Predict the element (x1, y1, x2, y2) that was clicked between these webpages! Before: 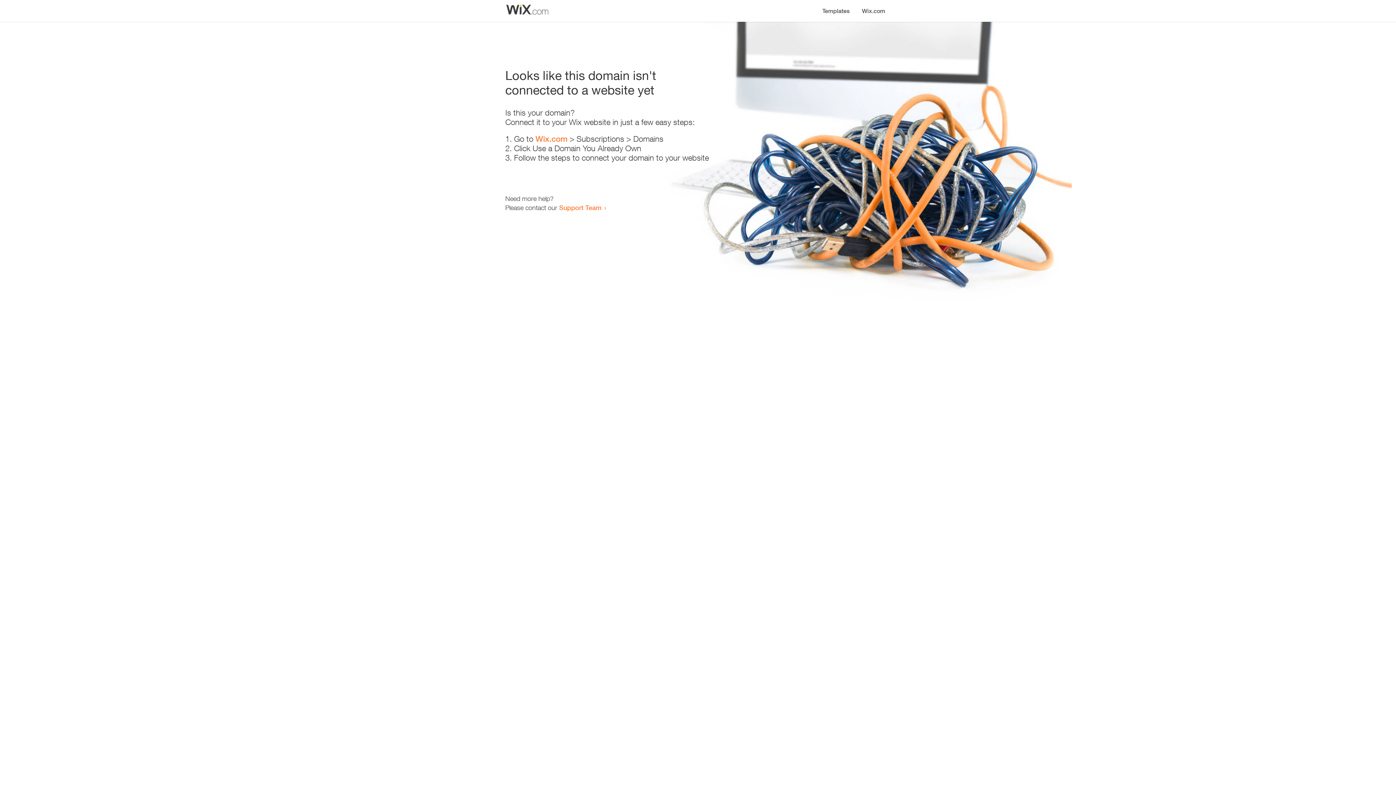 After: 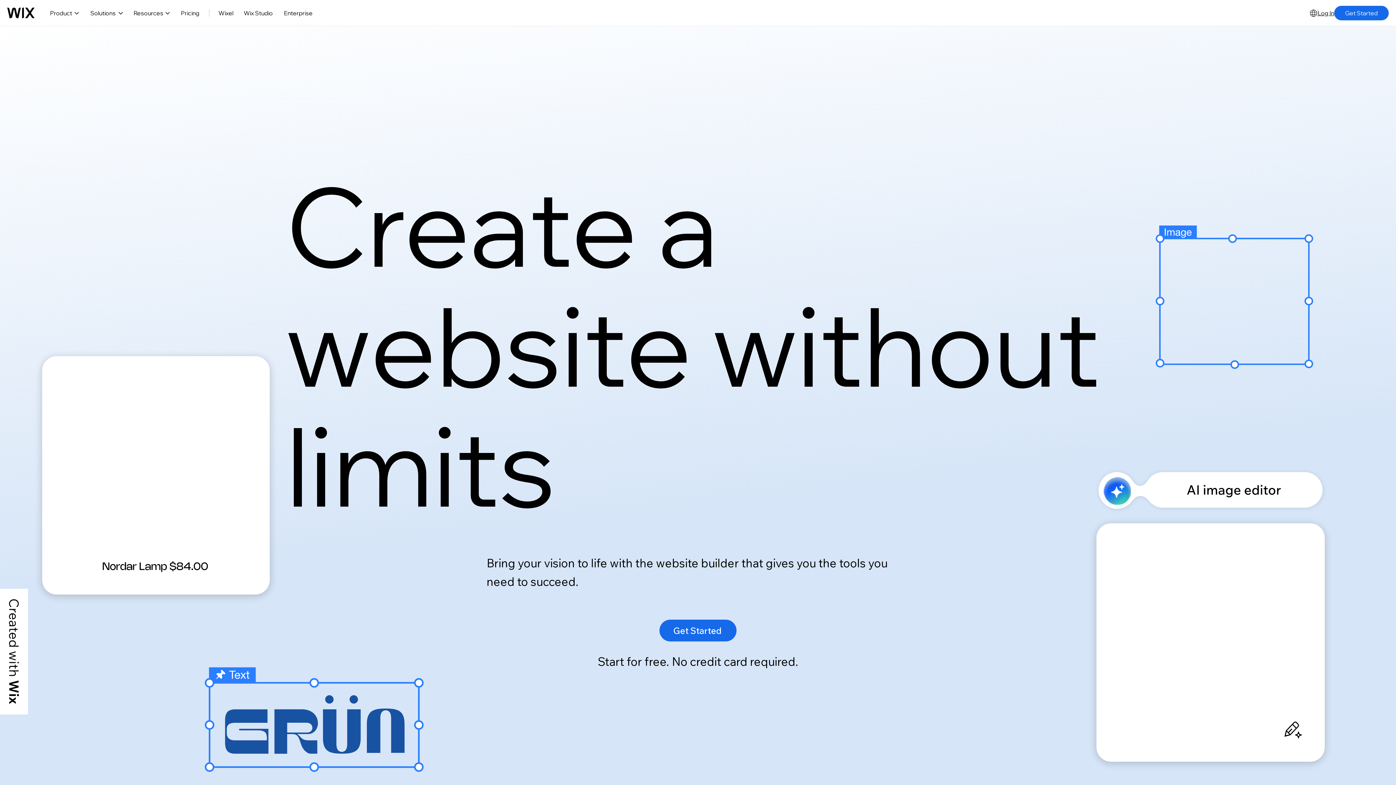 Action: bbox: (535, 134, 567, 143) label: Wix.com